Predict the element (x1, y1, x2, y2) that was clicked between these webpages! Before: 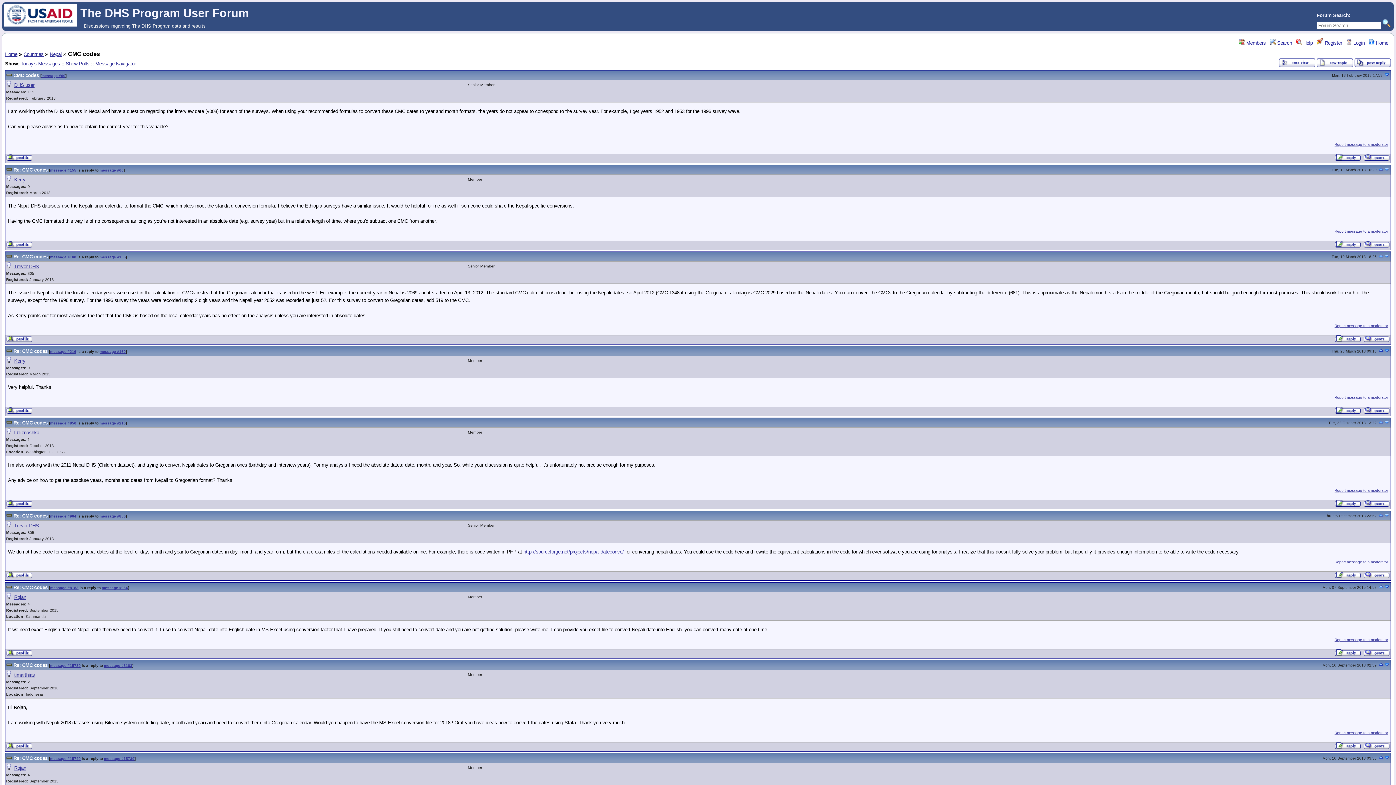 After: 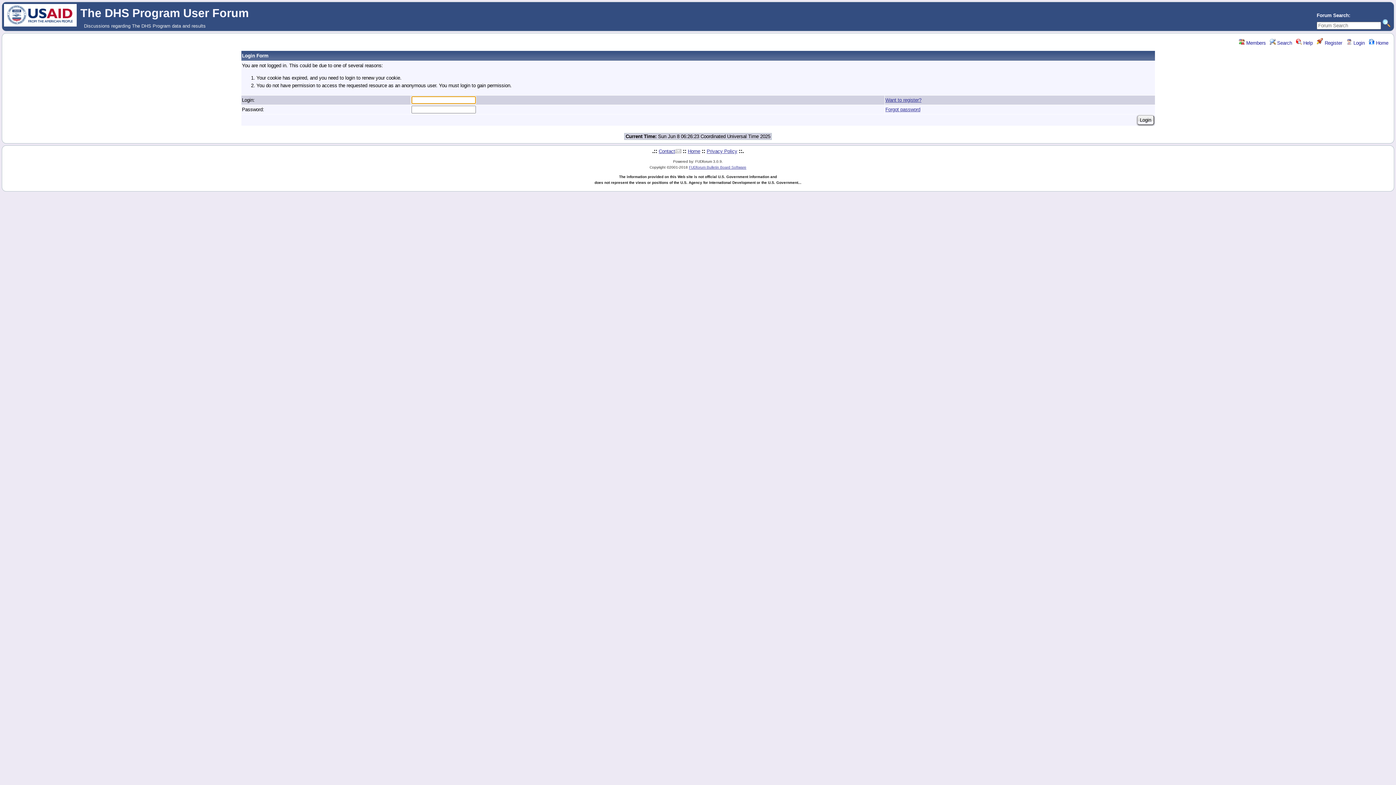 Action: bbox: (6, 502, 32, 508)